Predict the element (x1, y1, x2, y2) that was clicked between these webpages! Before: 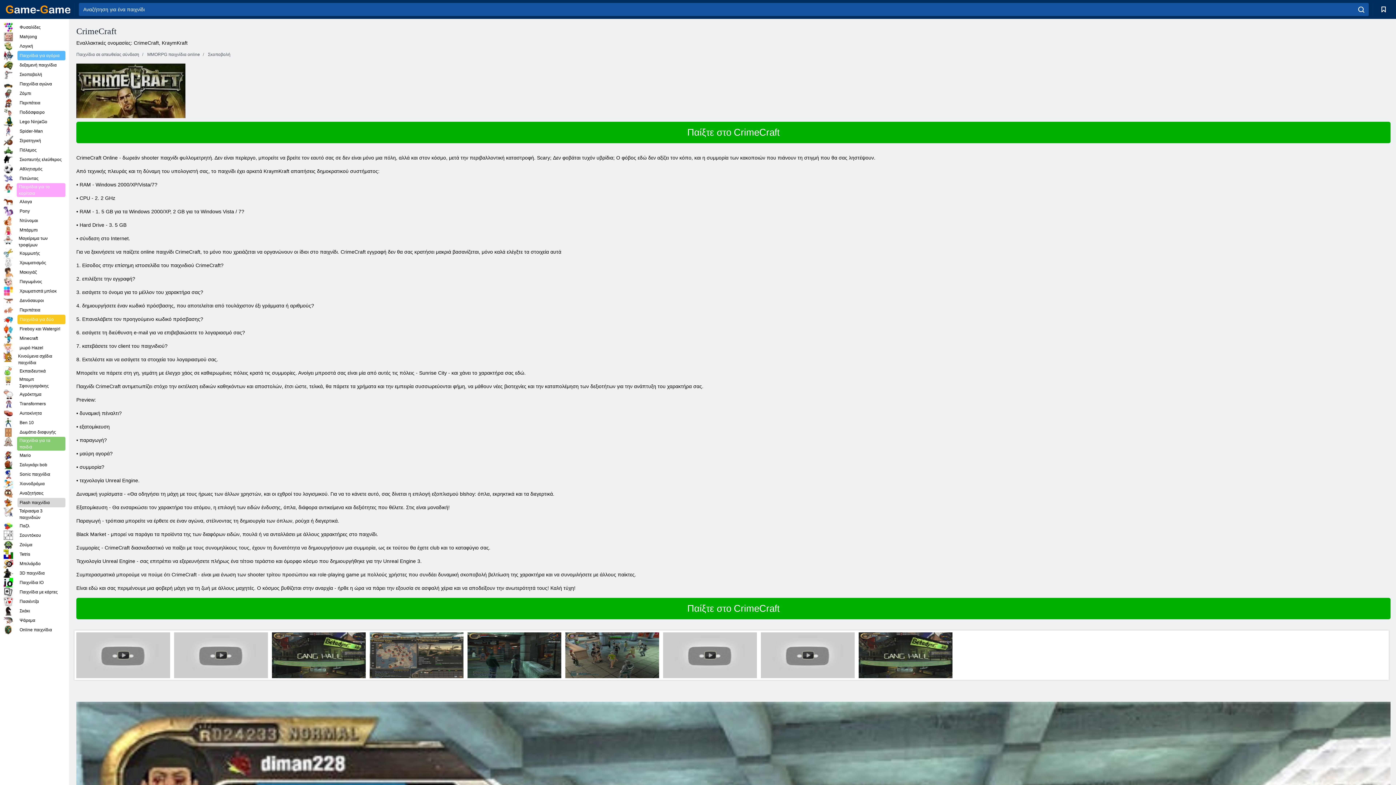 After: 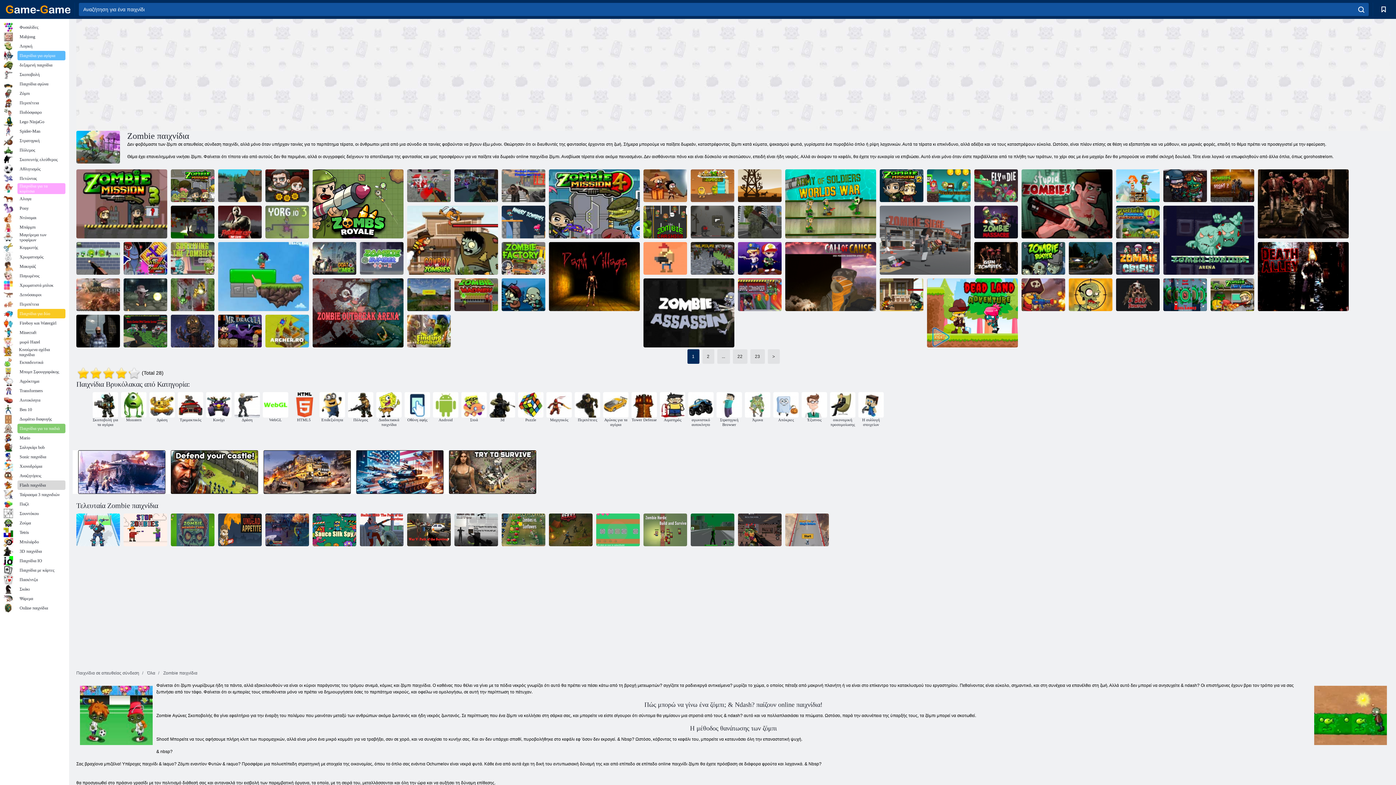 Action: label: Ζόμπι bbox: (3, 88, 65, 98)